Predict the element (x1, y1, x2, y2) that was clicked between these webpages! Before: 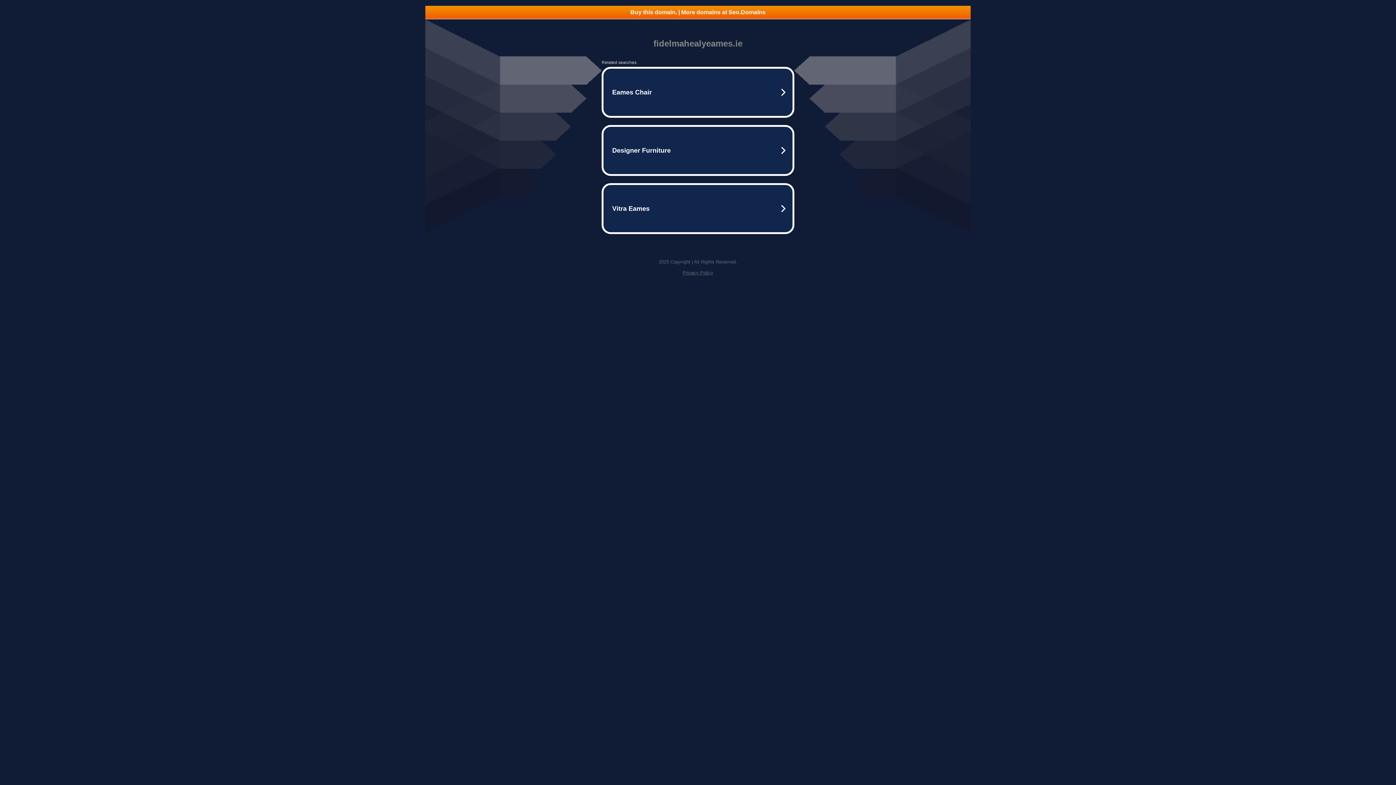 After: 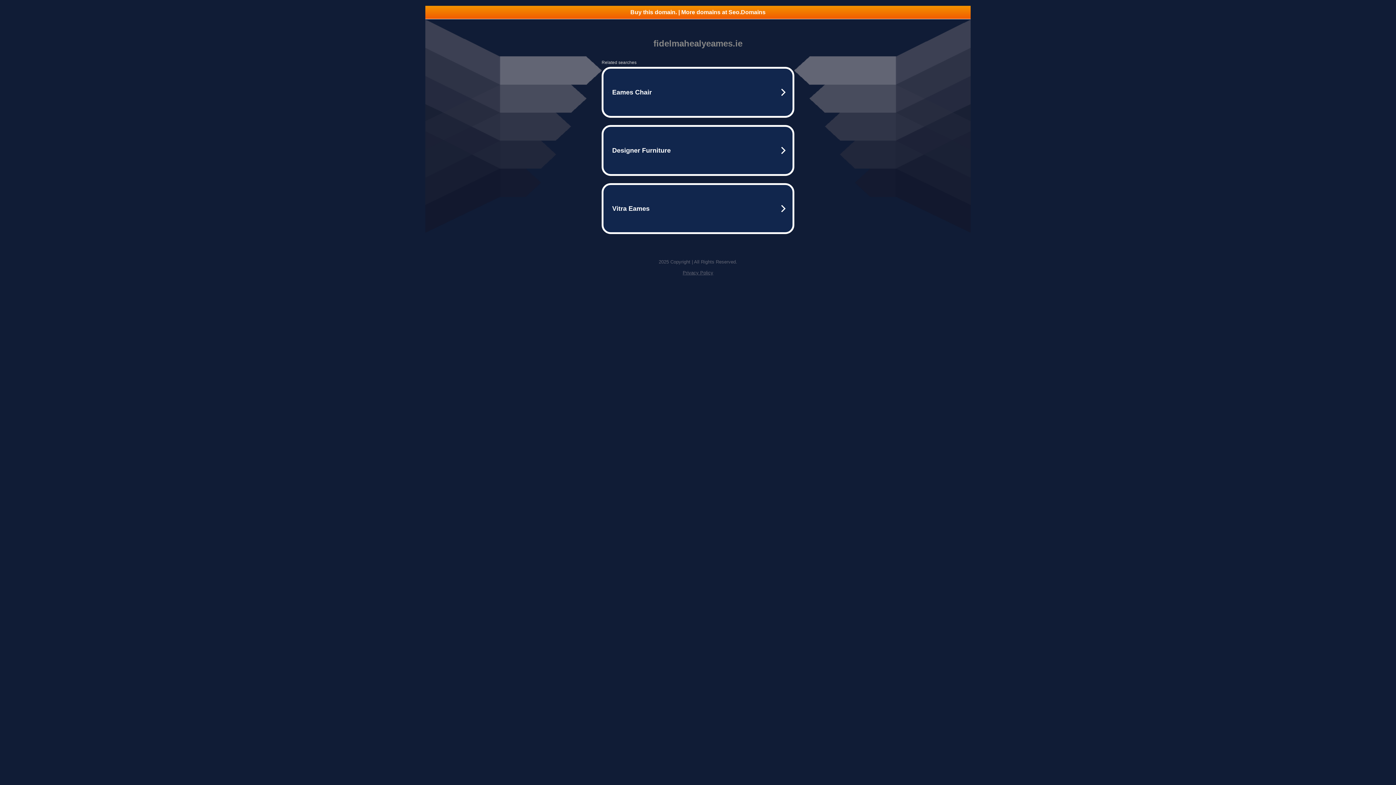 Action: bbox: (425, 5, 970, 18) label: Buy this domain. | More domains at Seo.Domains